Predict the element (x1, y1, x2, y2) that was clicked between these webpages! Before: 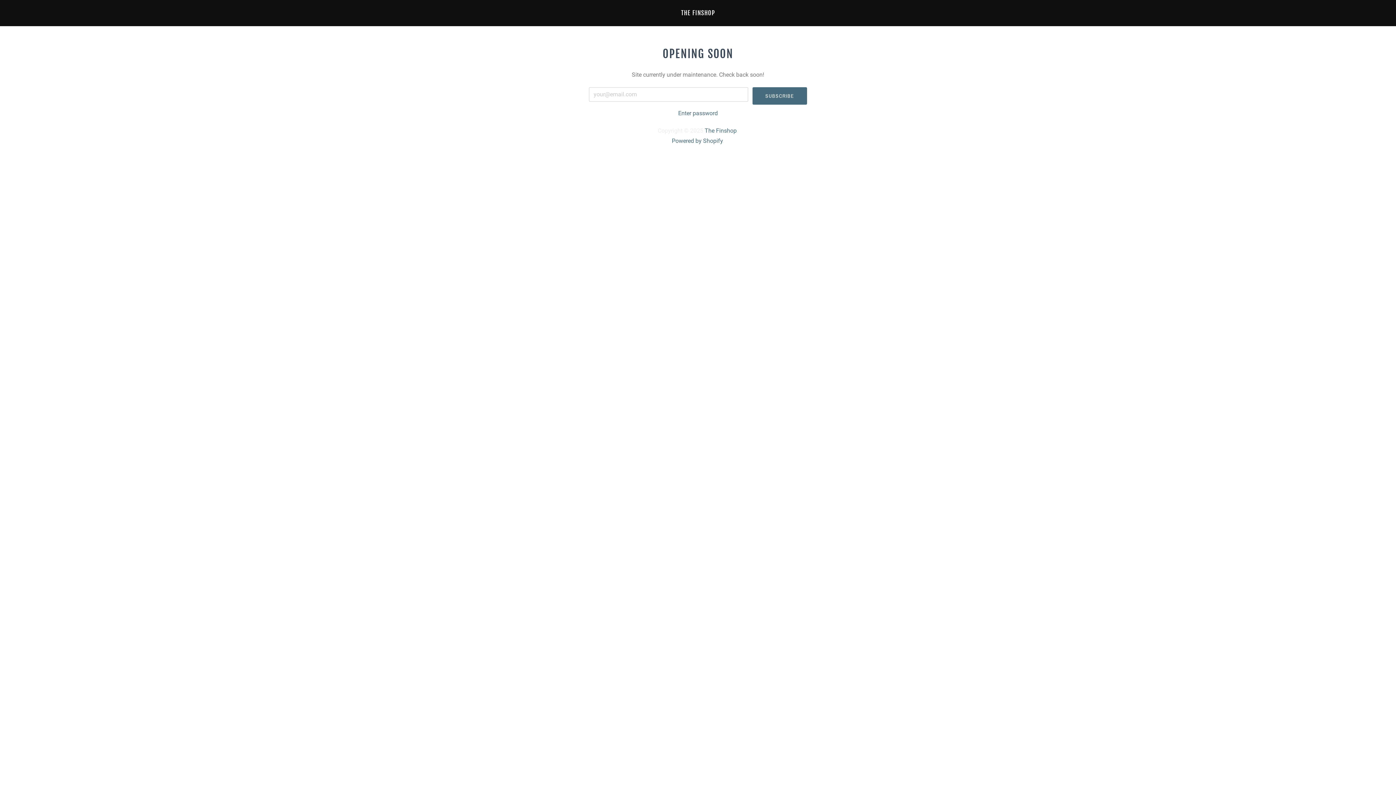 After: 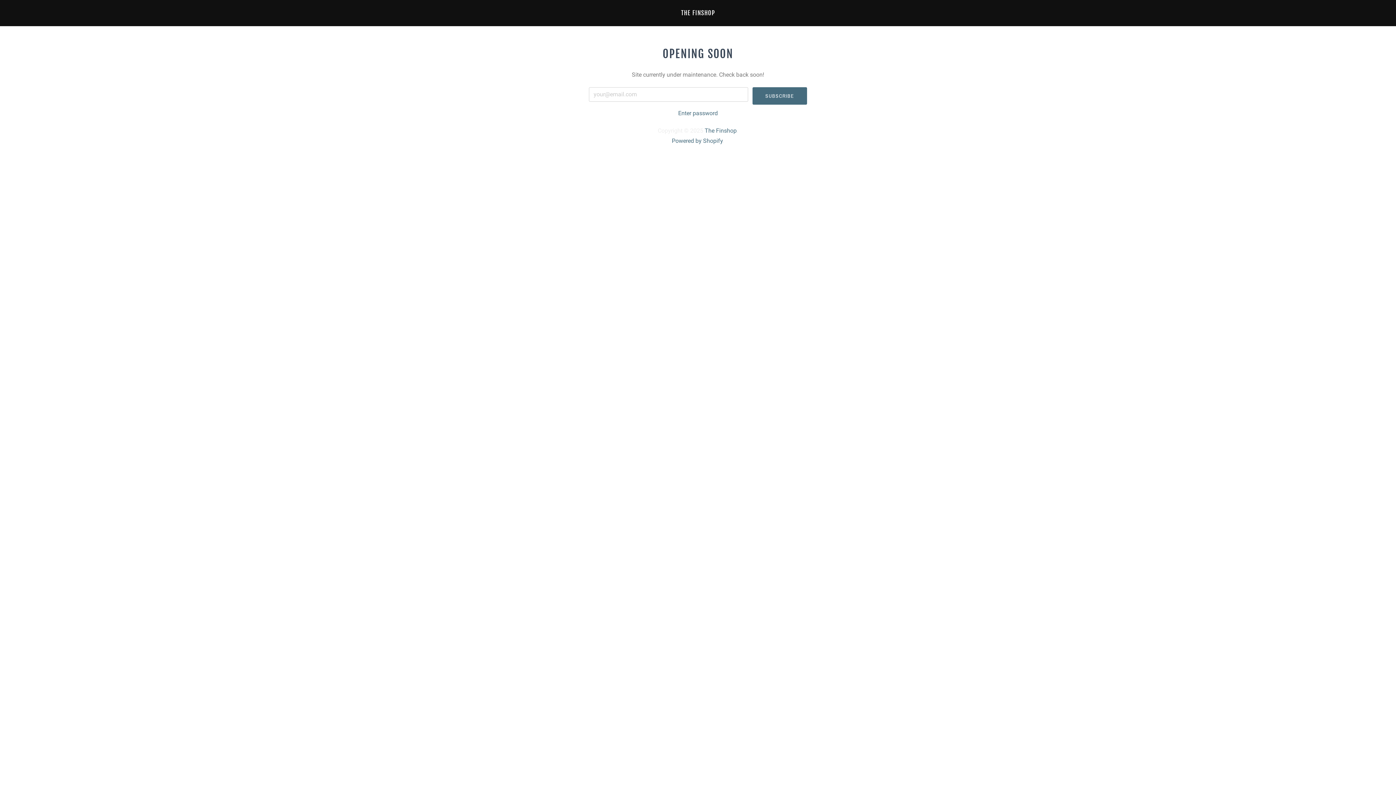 Action: label: THE FINSHOP bbox: (681, 9, 715, 16)